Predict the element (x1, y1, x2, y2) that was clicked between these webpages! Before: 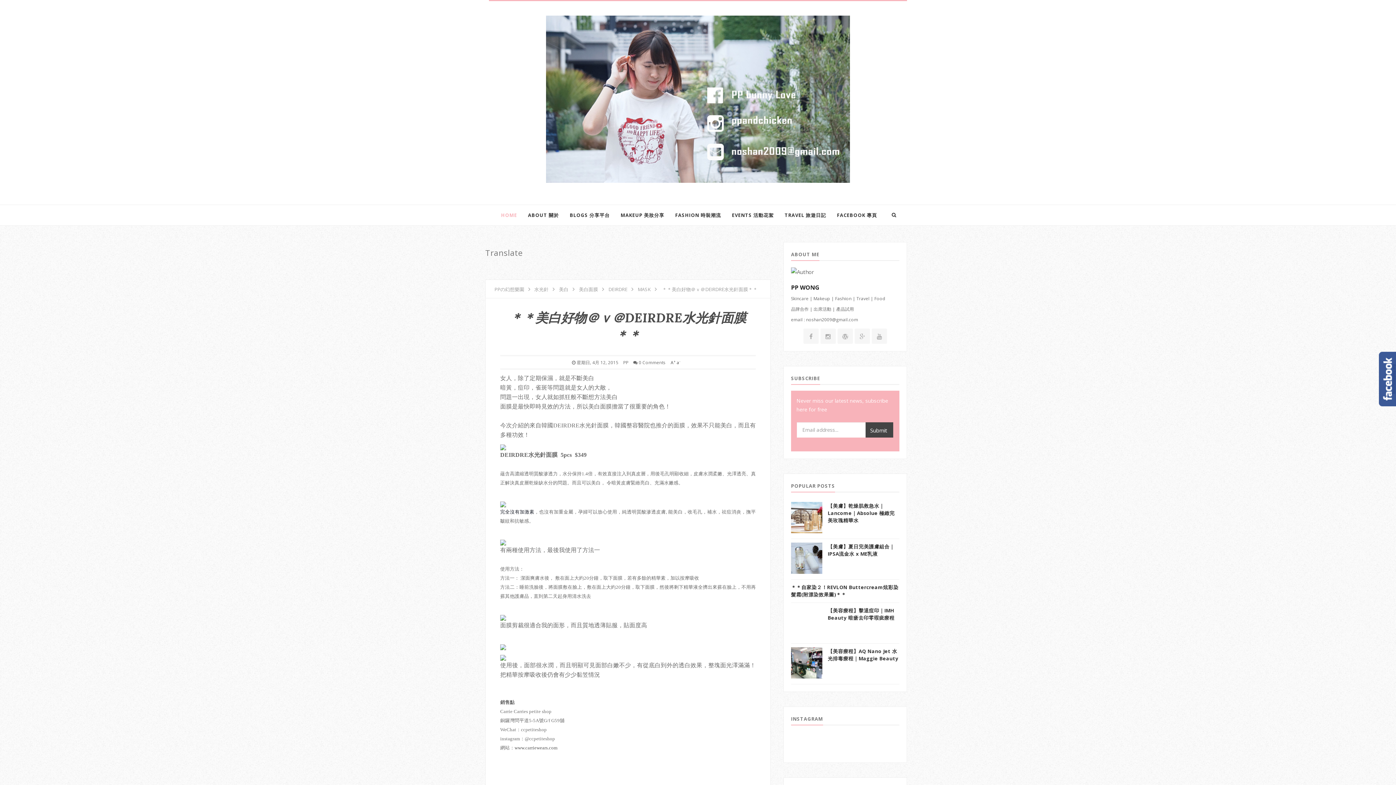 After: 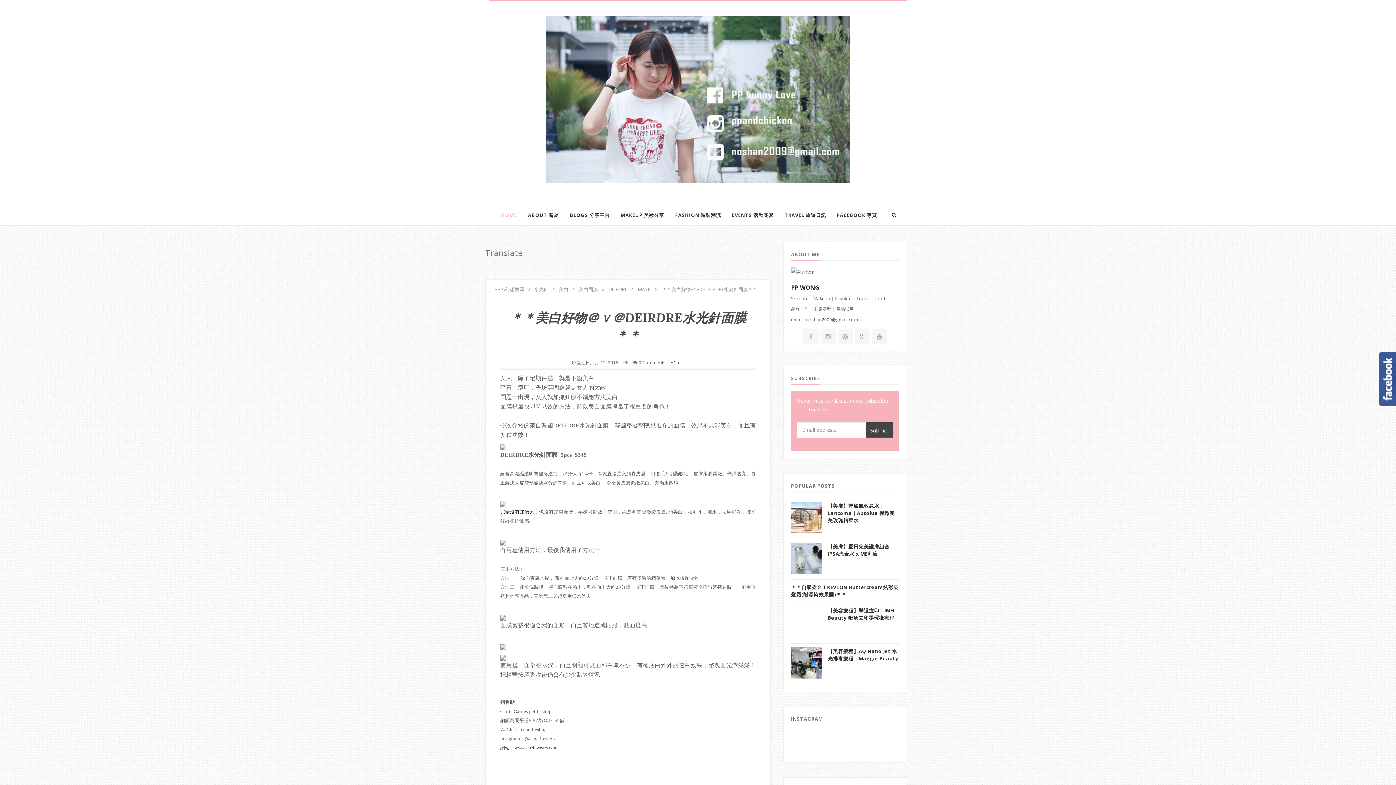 Action: label: www.carriewears.com bbox: (514, 745, 557, 751)